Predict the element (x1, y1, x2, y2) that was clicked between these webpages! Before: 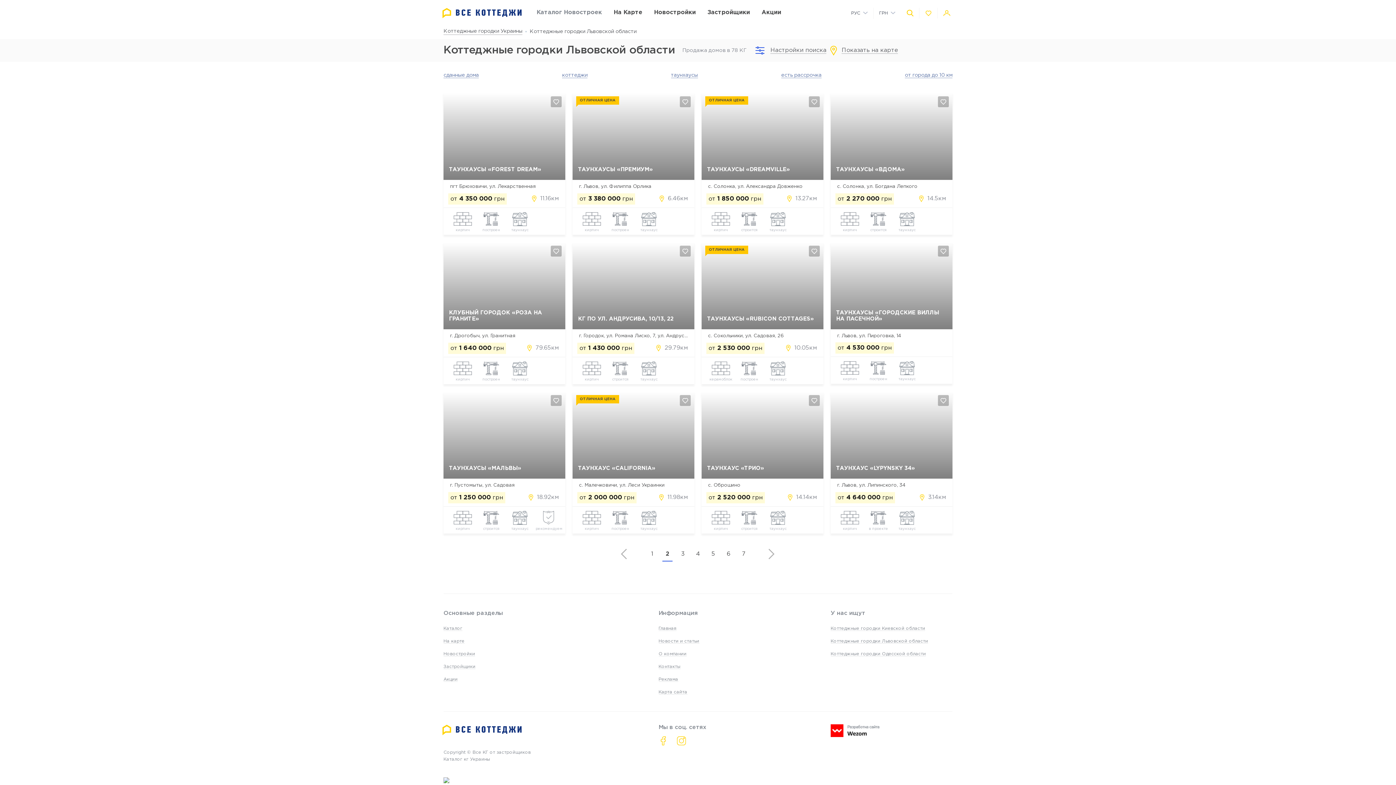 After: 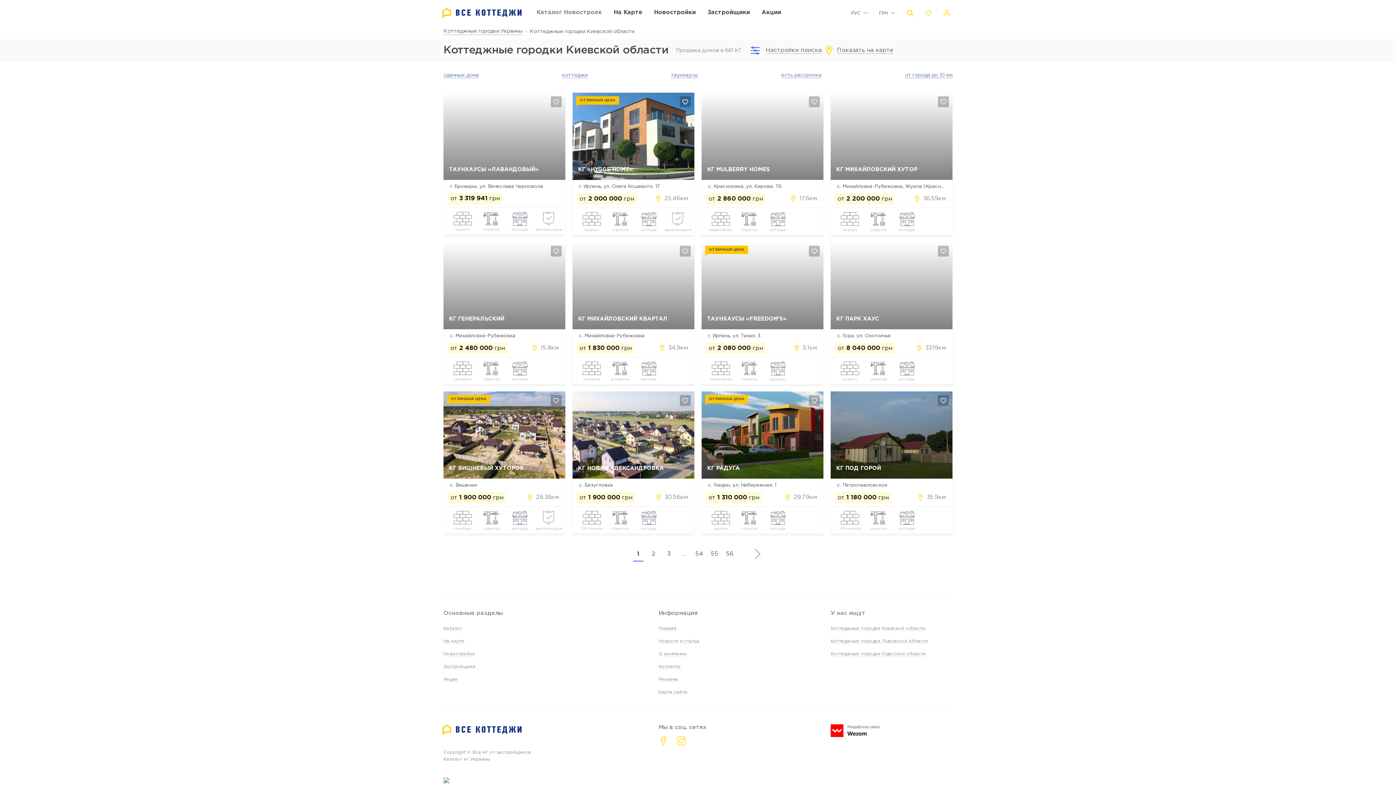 Action: label: Каталог bbox: (443, 624, 462, 633)